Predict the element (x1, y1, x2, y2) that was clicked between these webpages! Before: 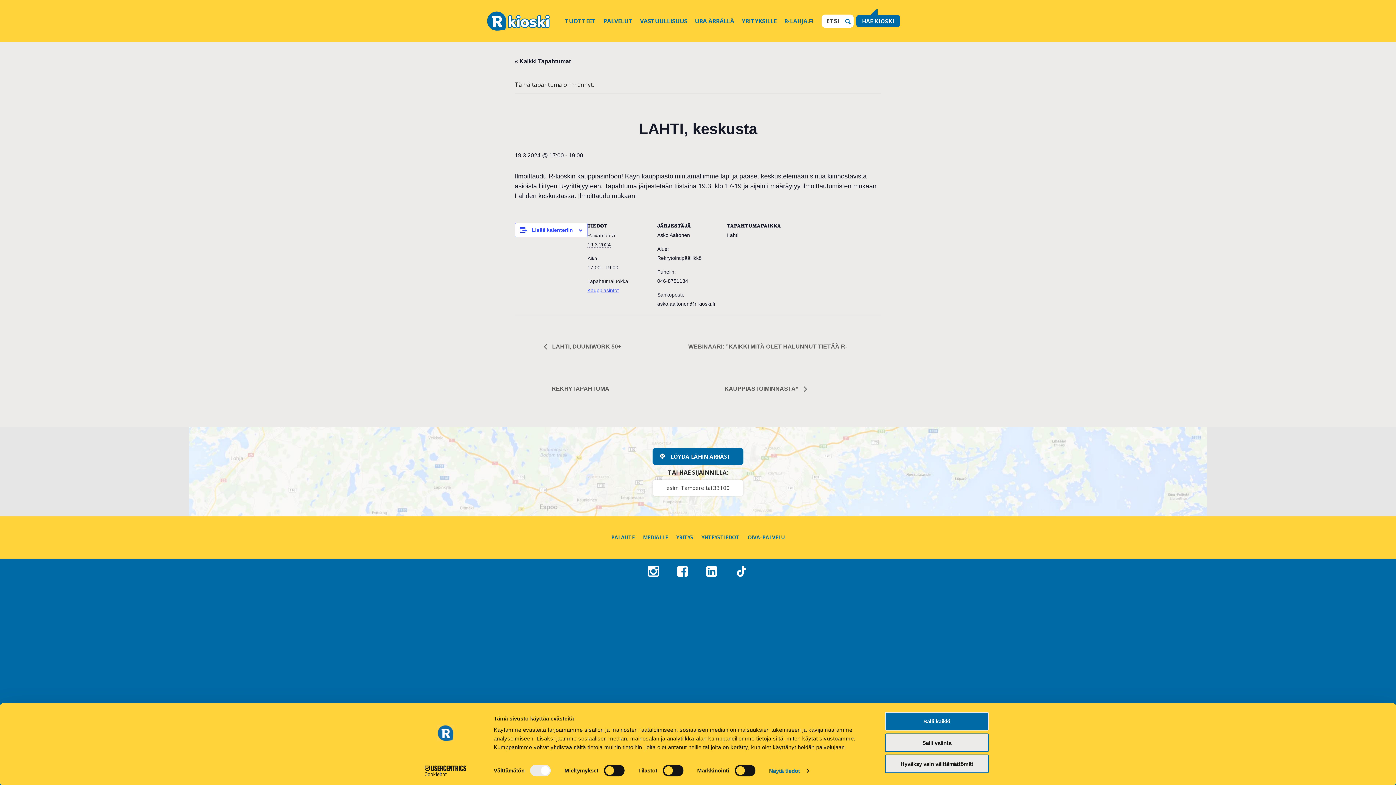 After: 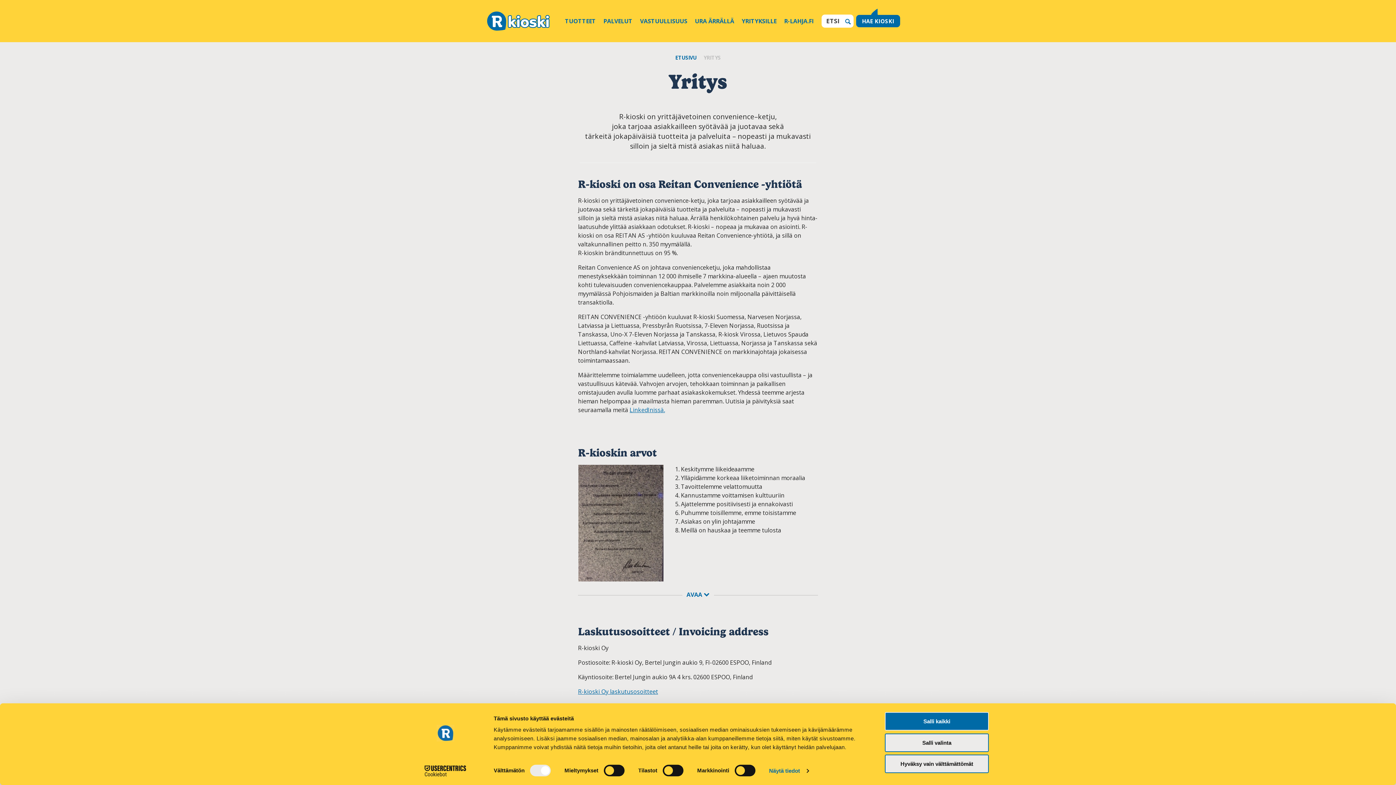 Action: label: YRITYS bbox: (672, 516, 697, 558)